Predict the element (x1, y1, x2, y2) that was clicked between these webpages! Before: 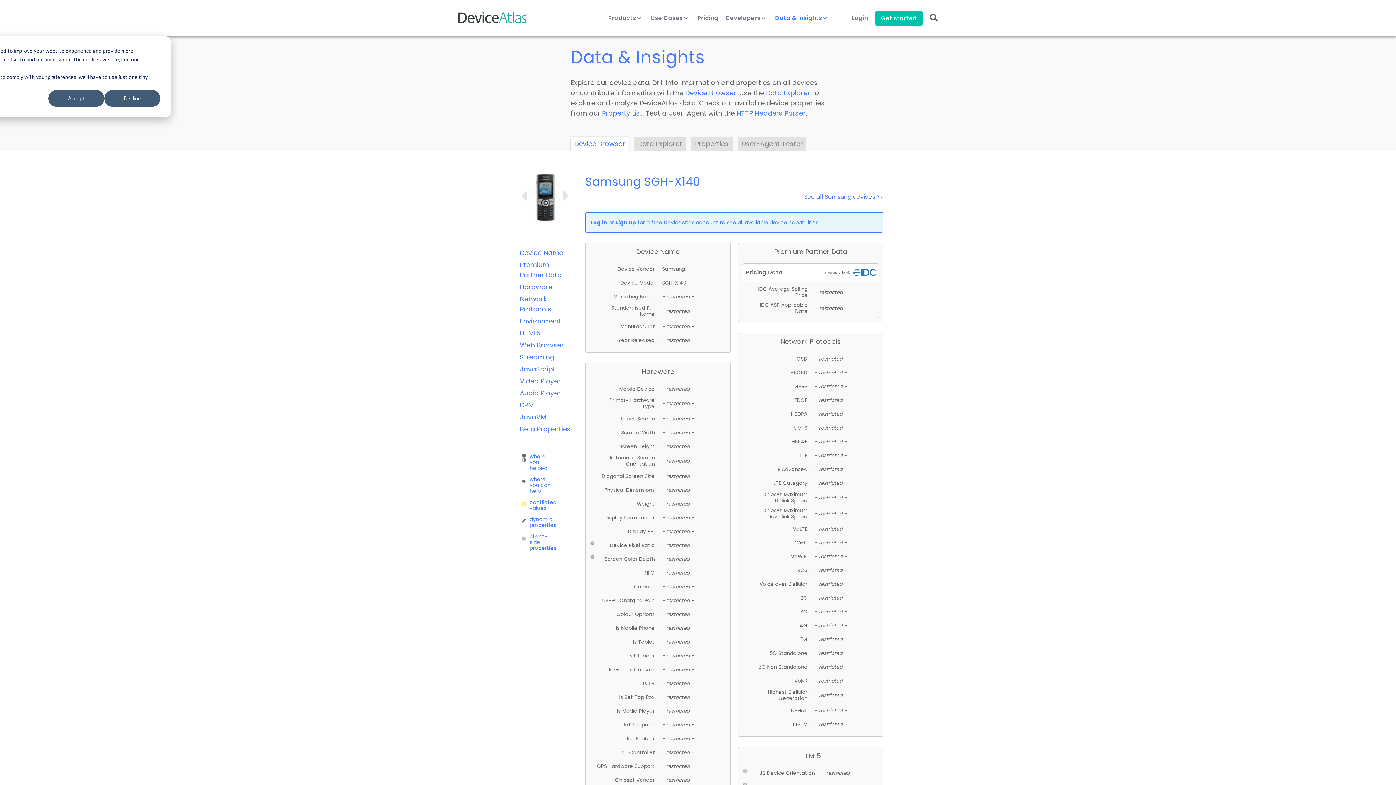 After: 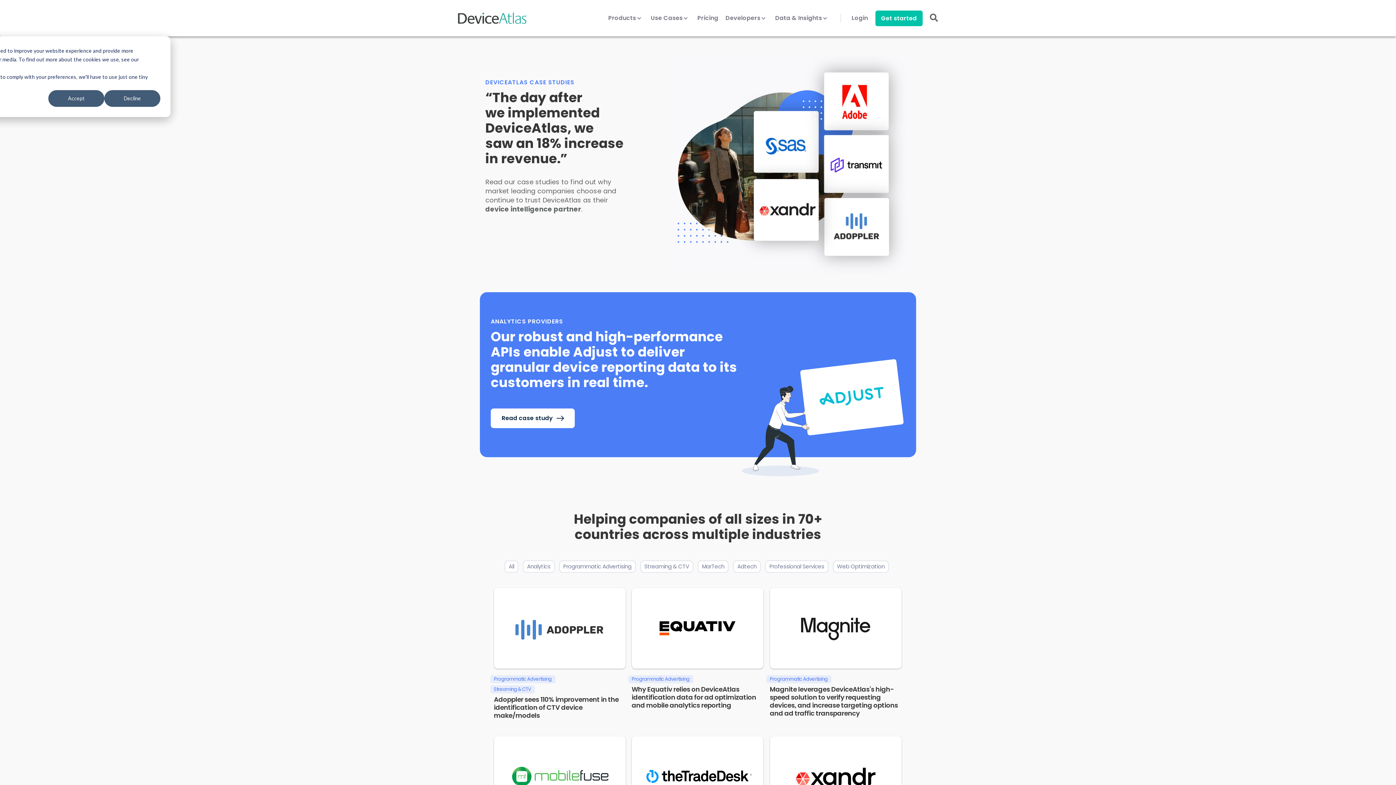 Action: bbox: (650, 14, 690, 30) label: Use Cases 